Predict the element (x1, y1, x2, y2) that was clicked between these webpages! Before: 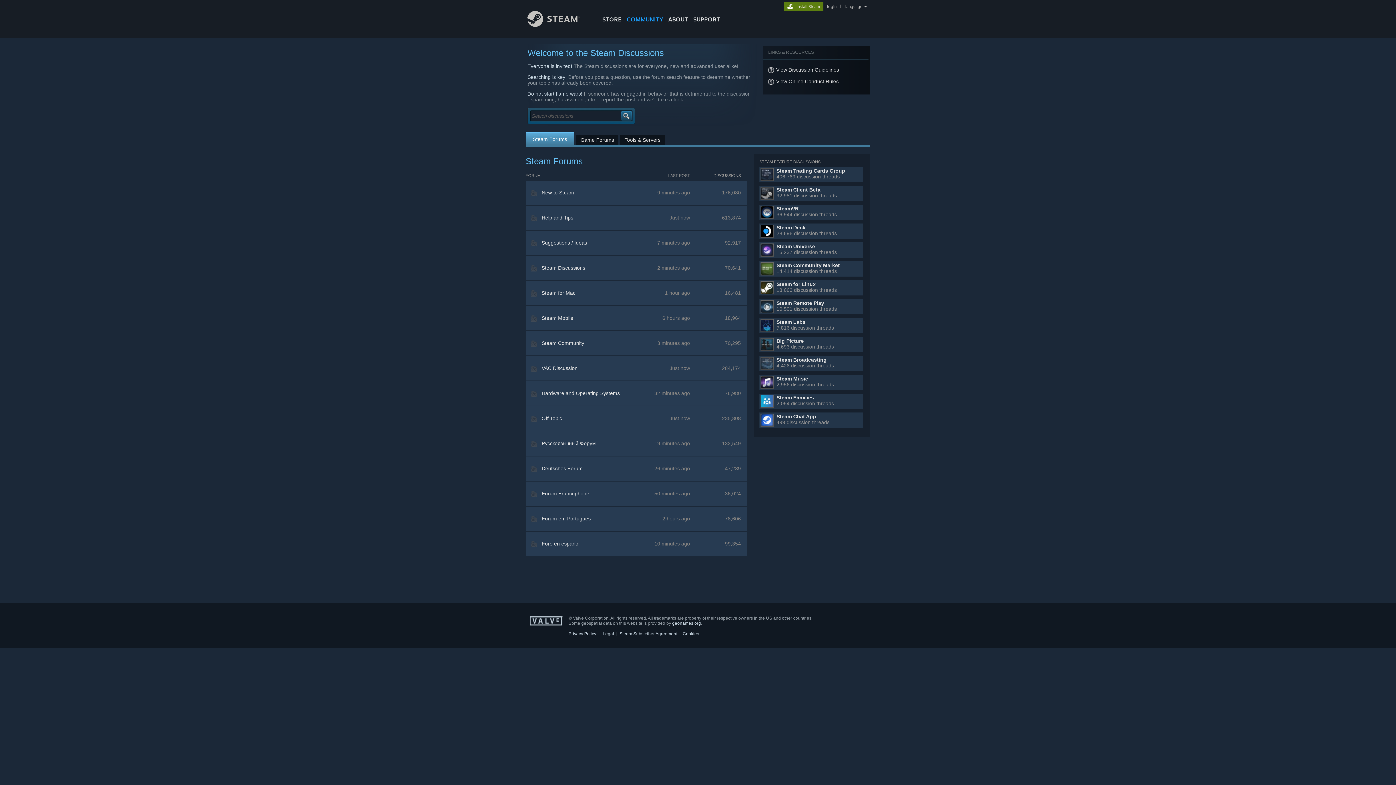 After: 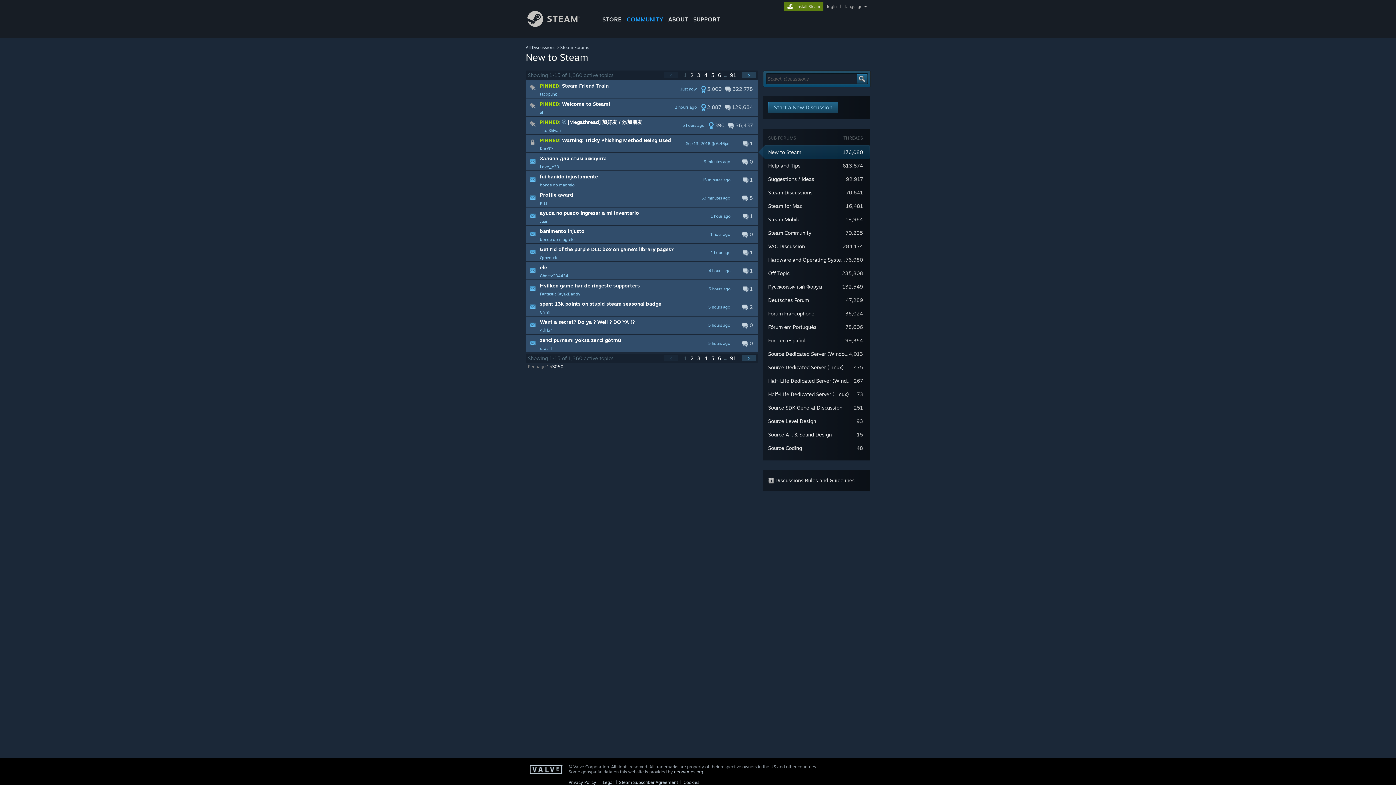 Action: bbox: (525, 200, 746, 206)